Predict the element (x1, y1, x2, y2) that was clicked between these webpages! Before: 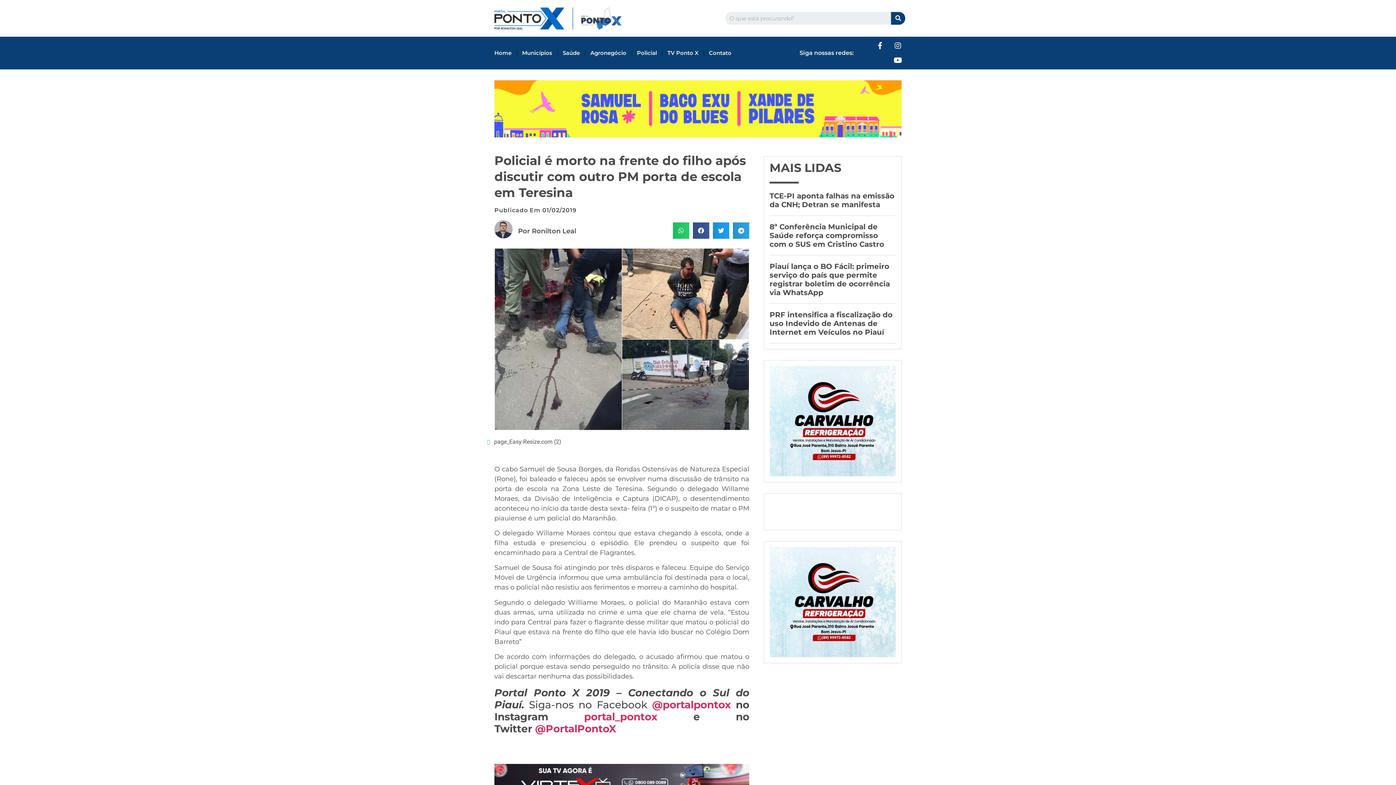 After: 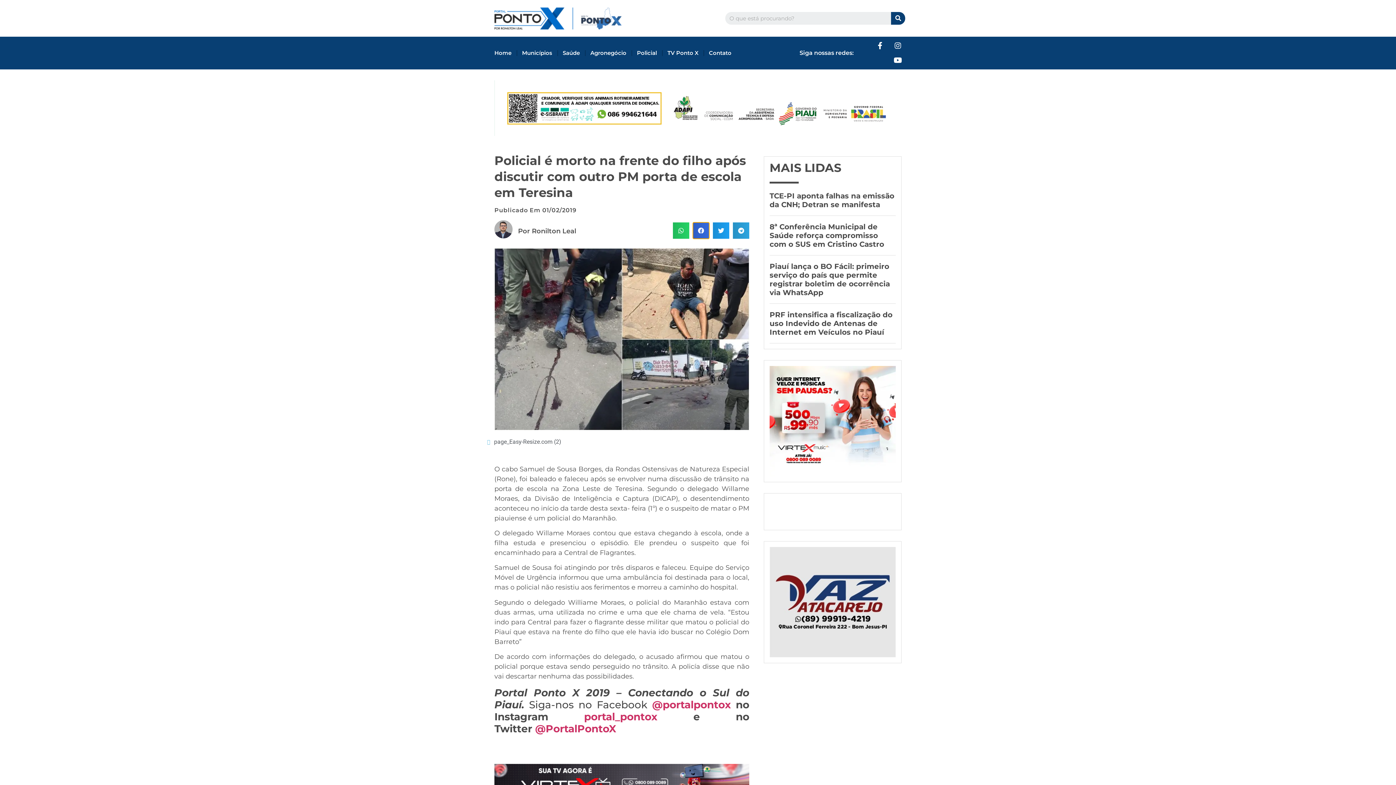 Action: label: Compartilhar no facebook bbox: (693, 222, 709, 239)